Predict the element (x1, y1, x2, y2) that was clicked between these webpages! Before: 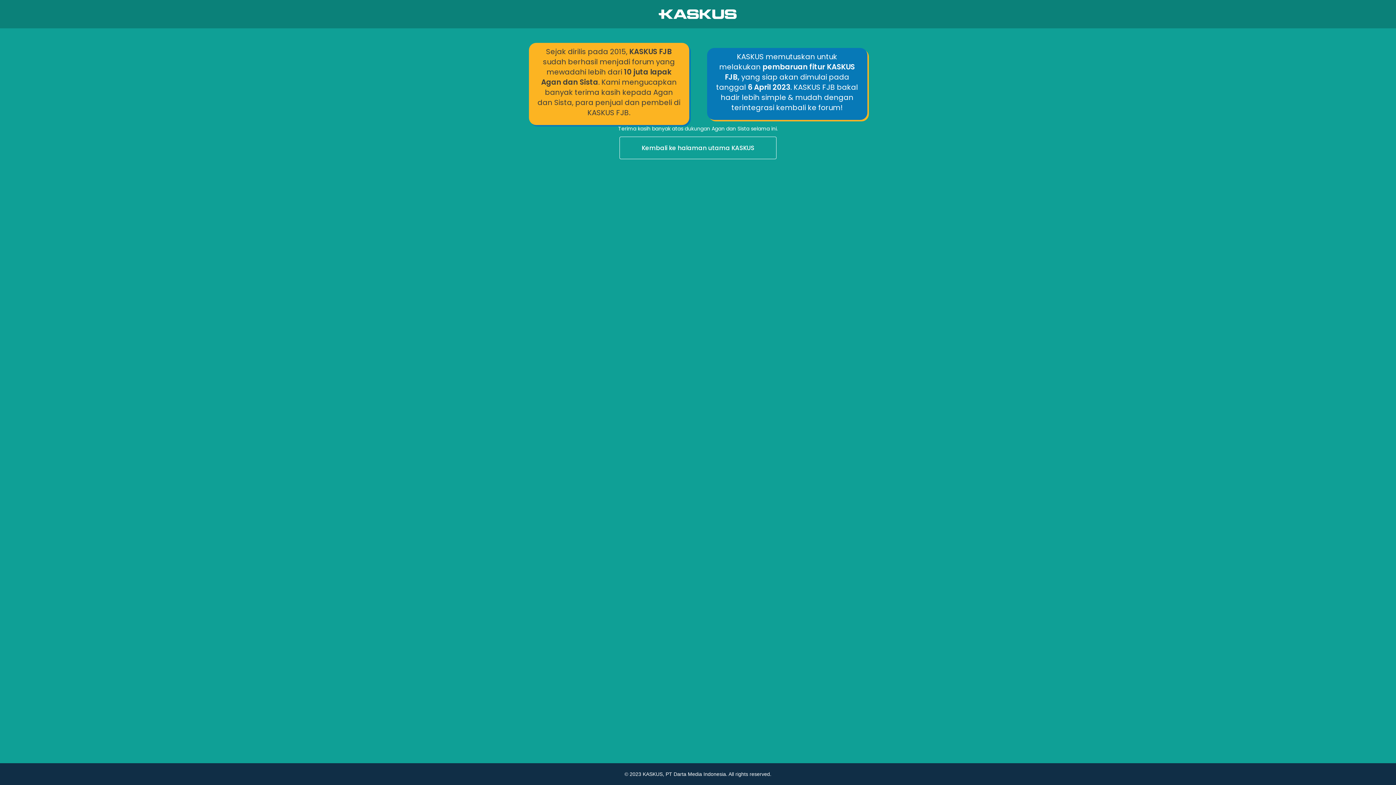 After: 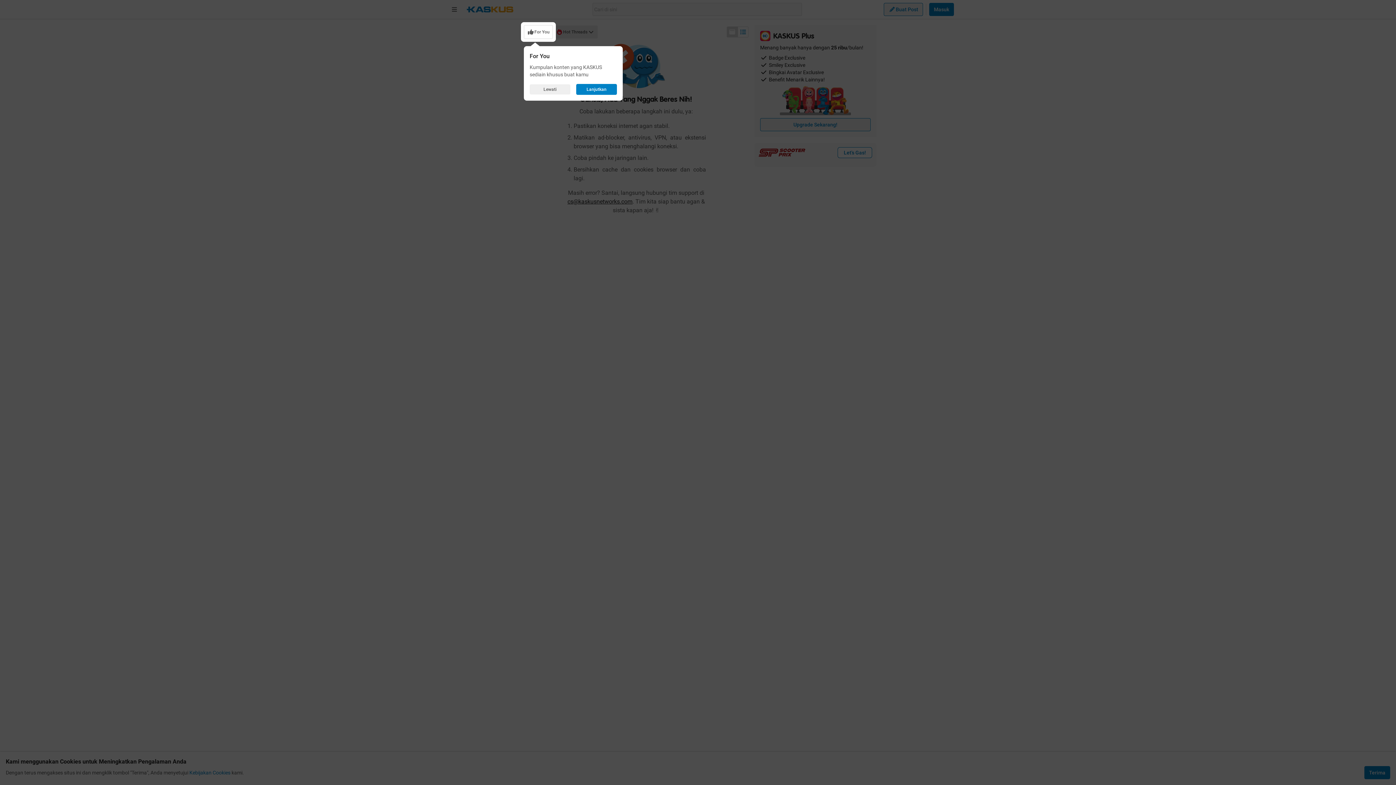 Action: bbox: (0, 136, 1396, 160) label: Kembali ke halaman utama KASKUS